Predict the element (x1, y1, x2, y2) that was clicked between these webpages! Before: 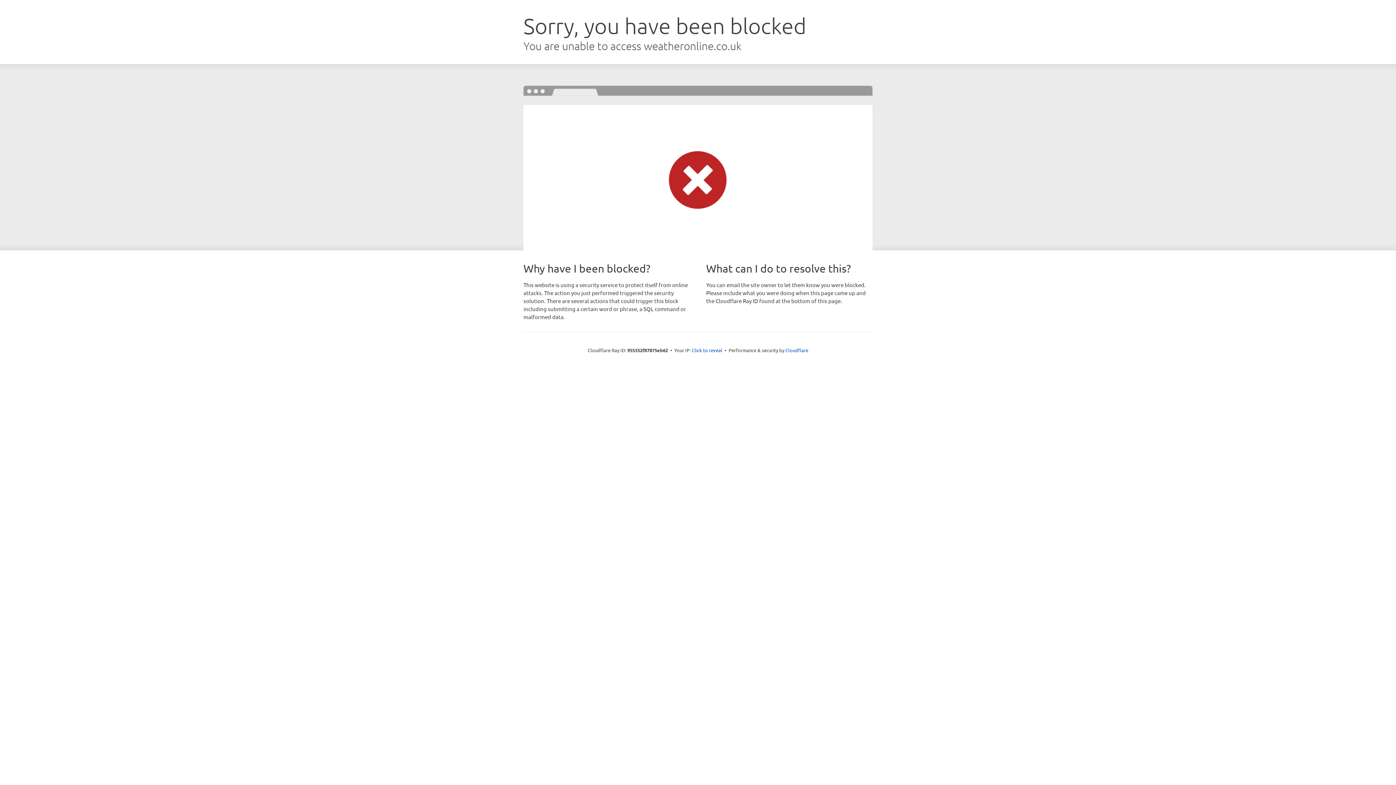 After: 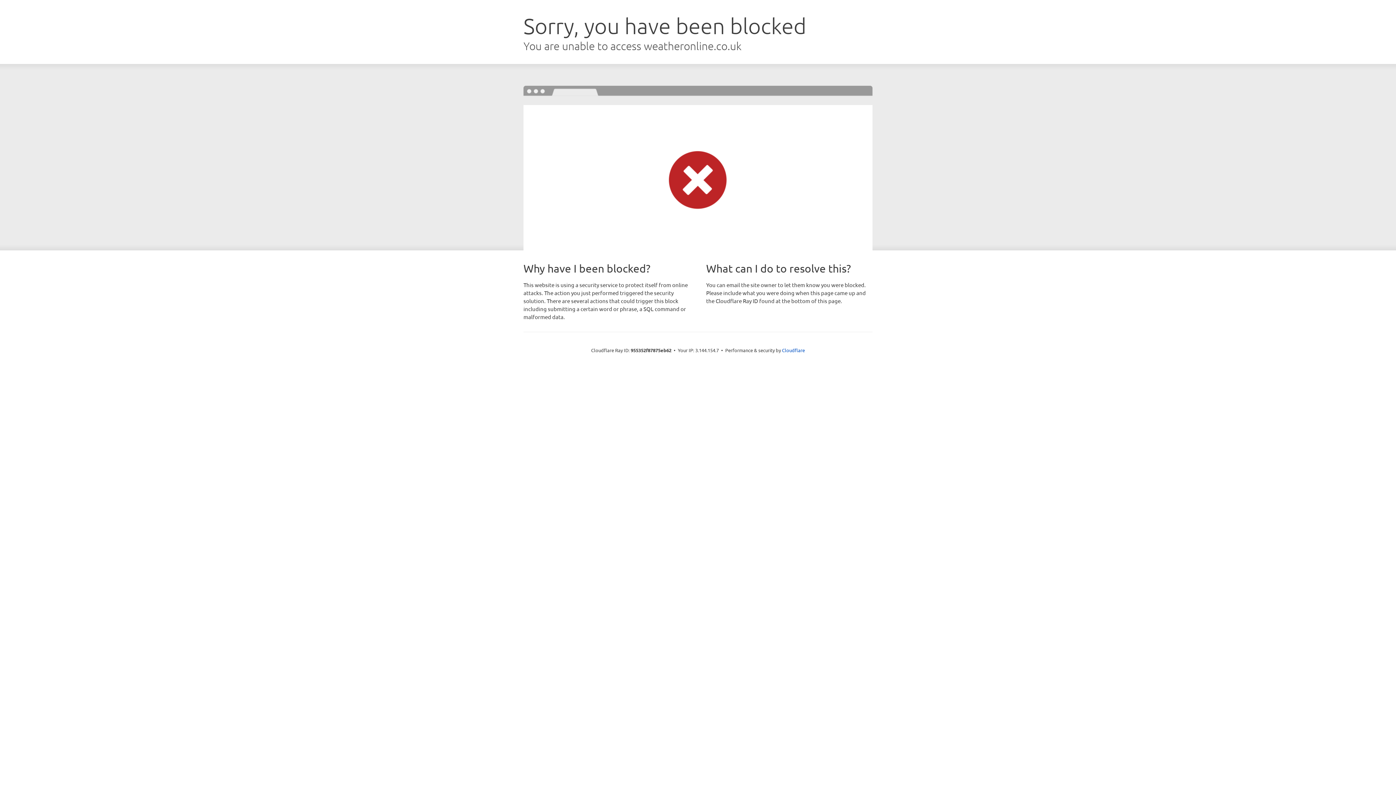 Action: bbox: (692, 346, 722, 353) label: Click to reveal